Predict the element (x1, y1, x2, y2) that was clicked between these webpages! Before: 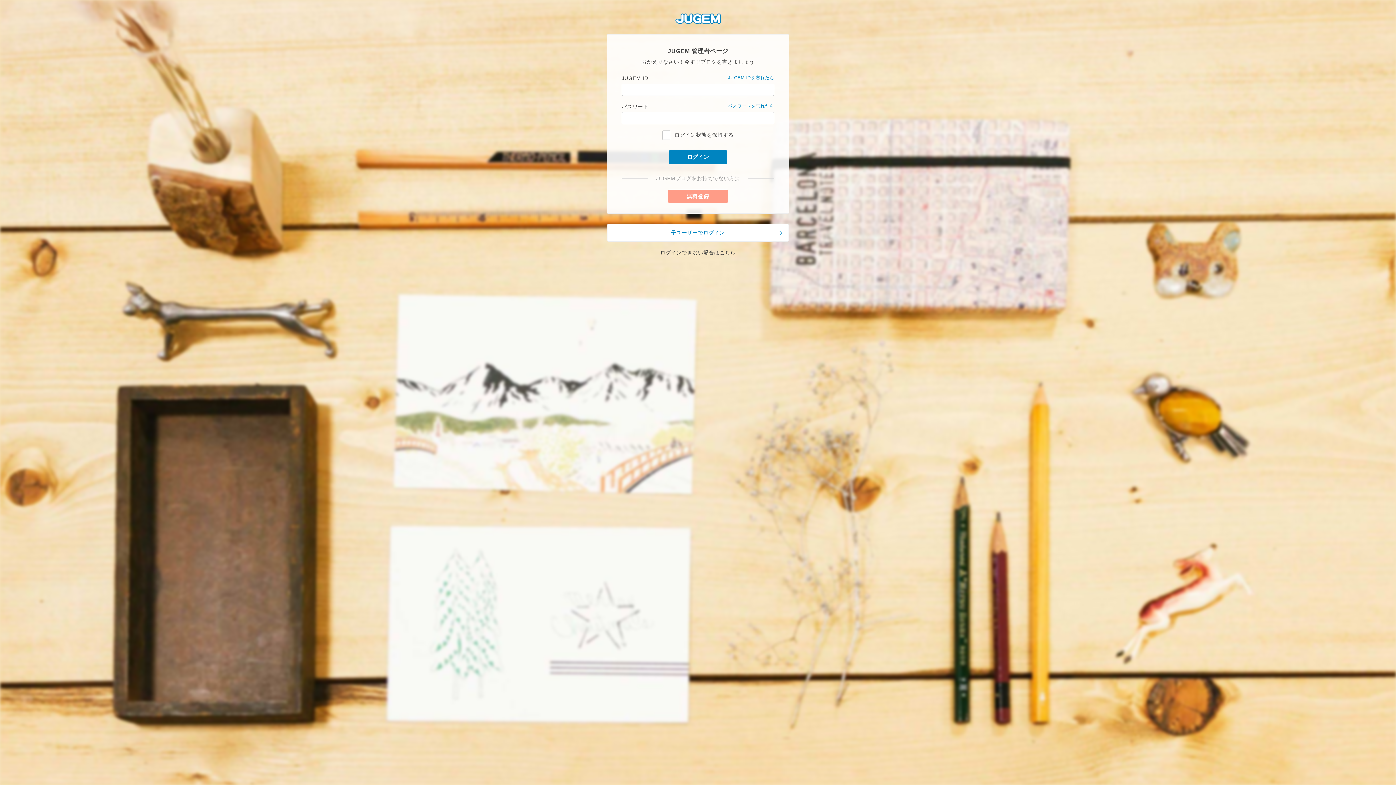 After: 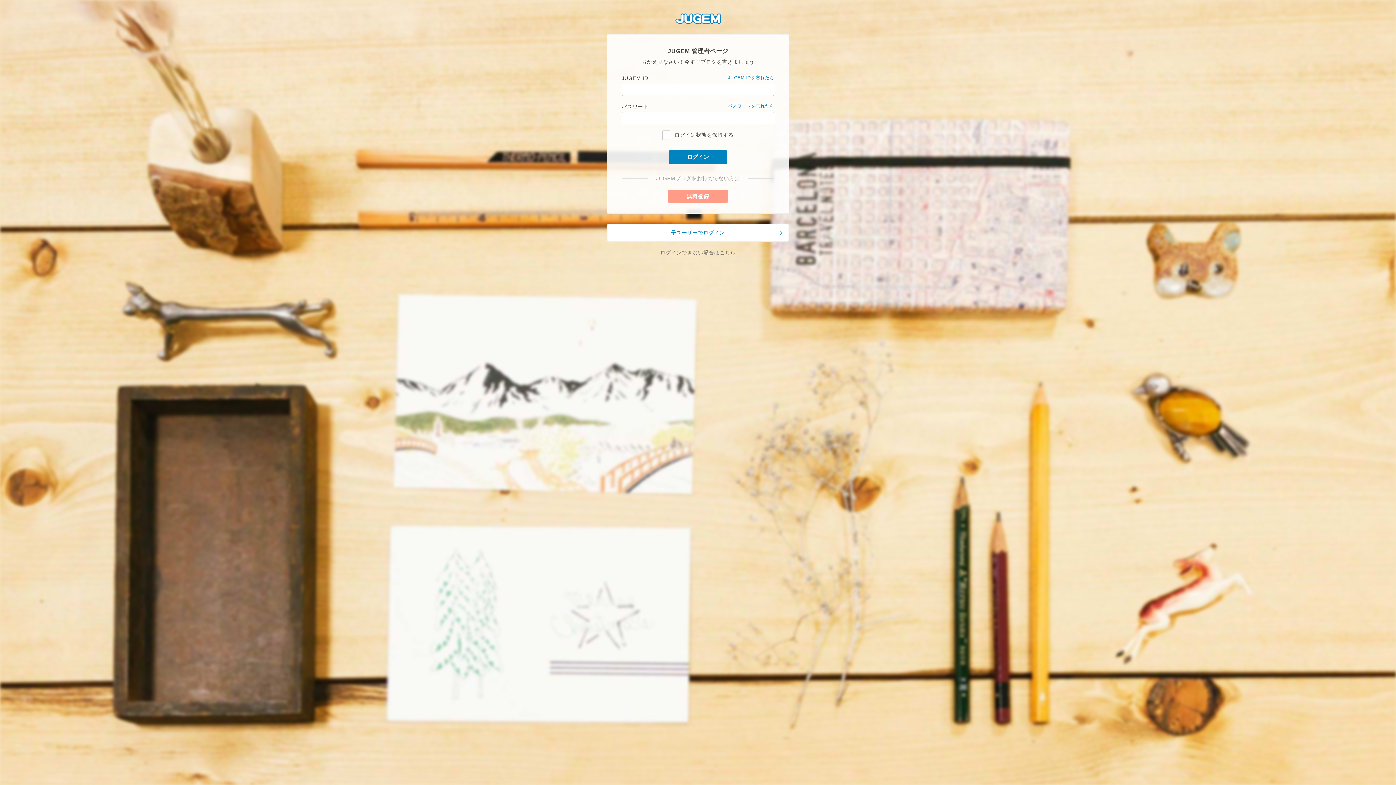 Action: label: ログインできない場合はこちら bbox: (607, 249, 789, 256)